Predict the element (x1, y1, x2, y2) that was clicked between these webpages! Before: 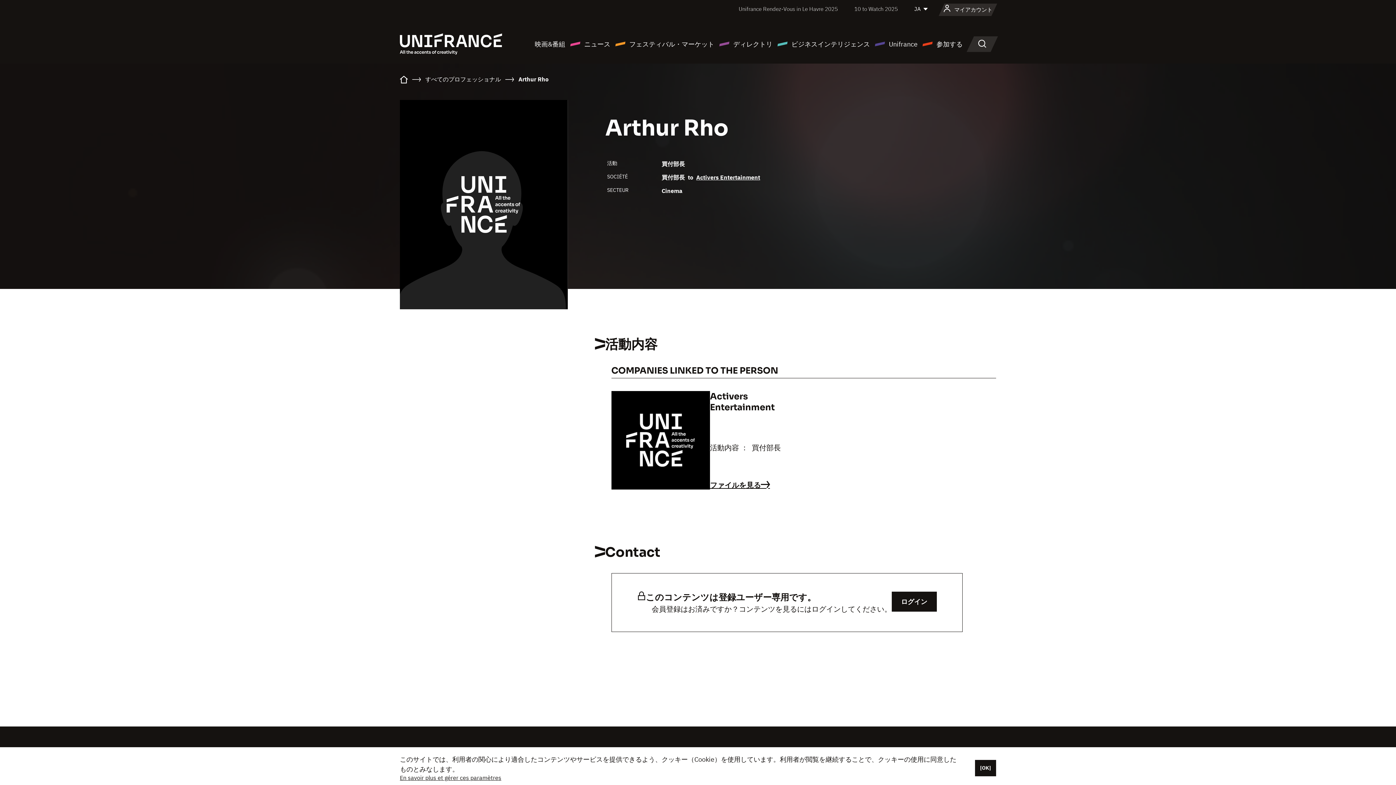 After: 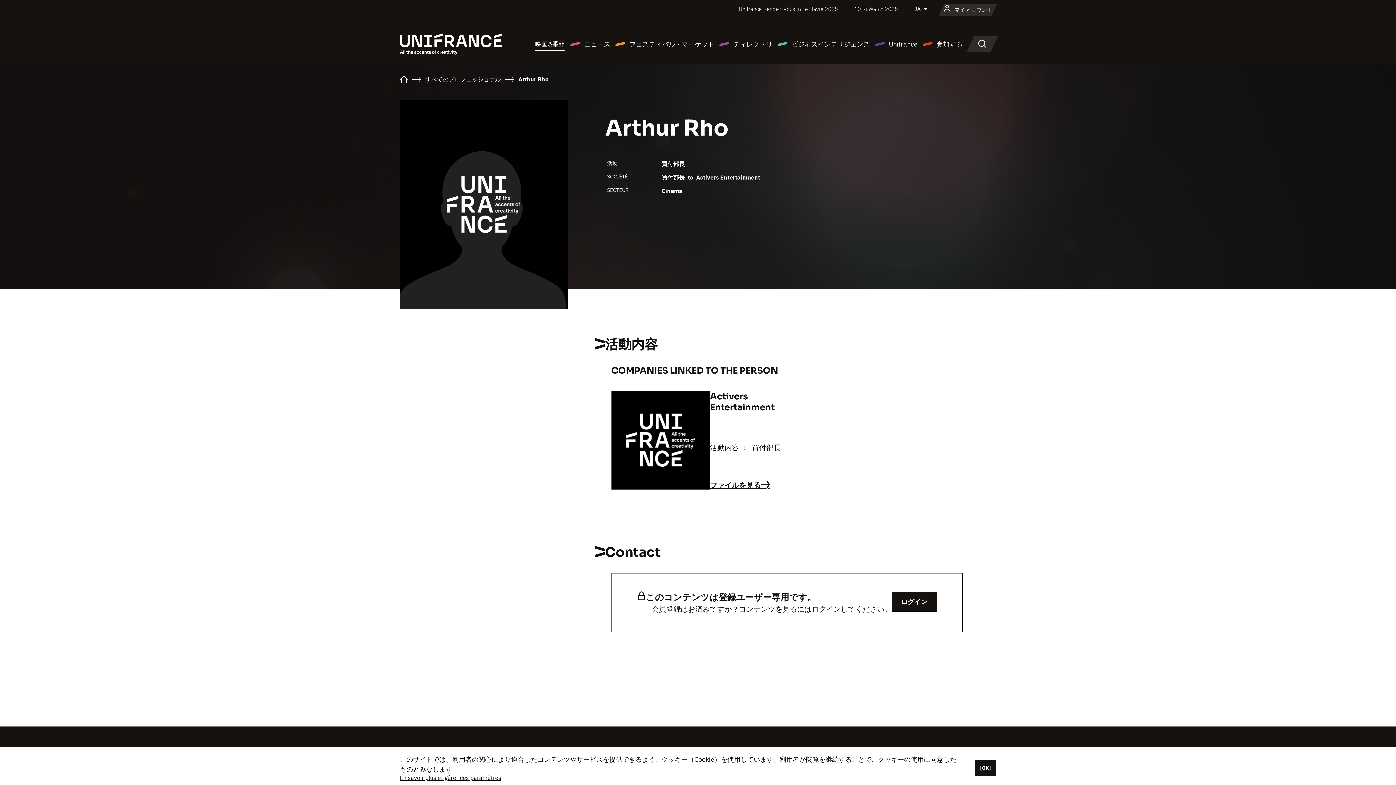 Action: bbox: (534, 38, 565, 49) label: 映画&番組